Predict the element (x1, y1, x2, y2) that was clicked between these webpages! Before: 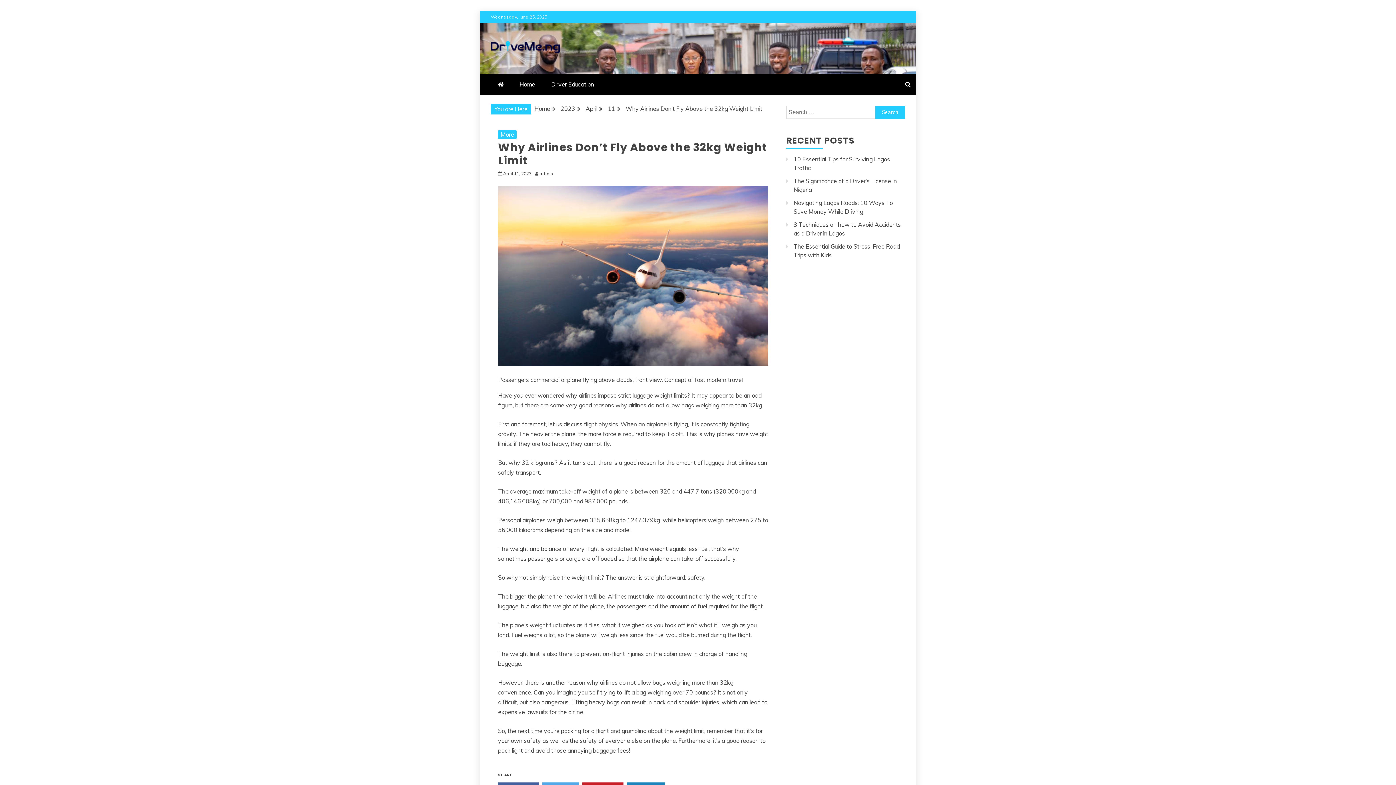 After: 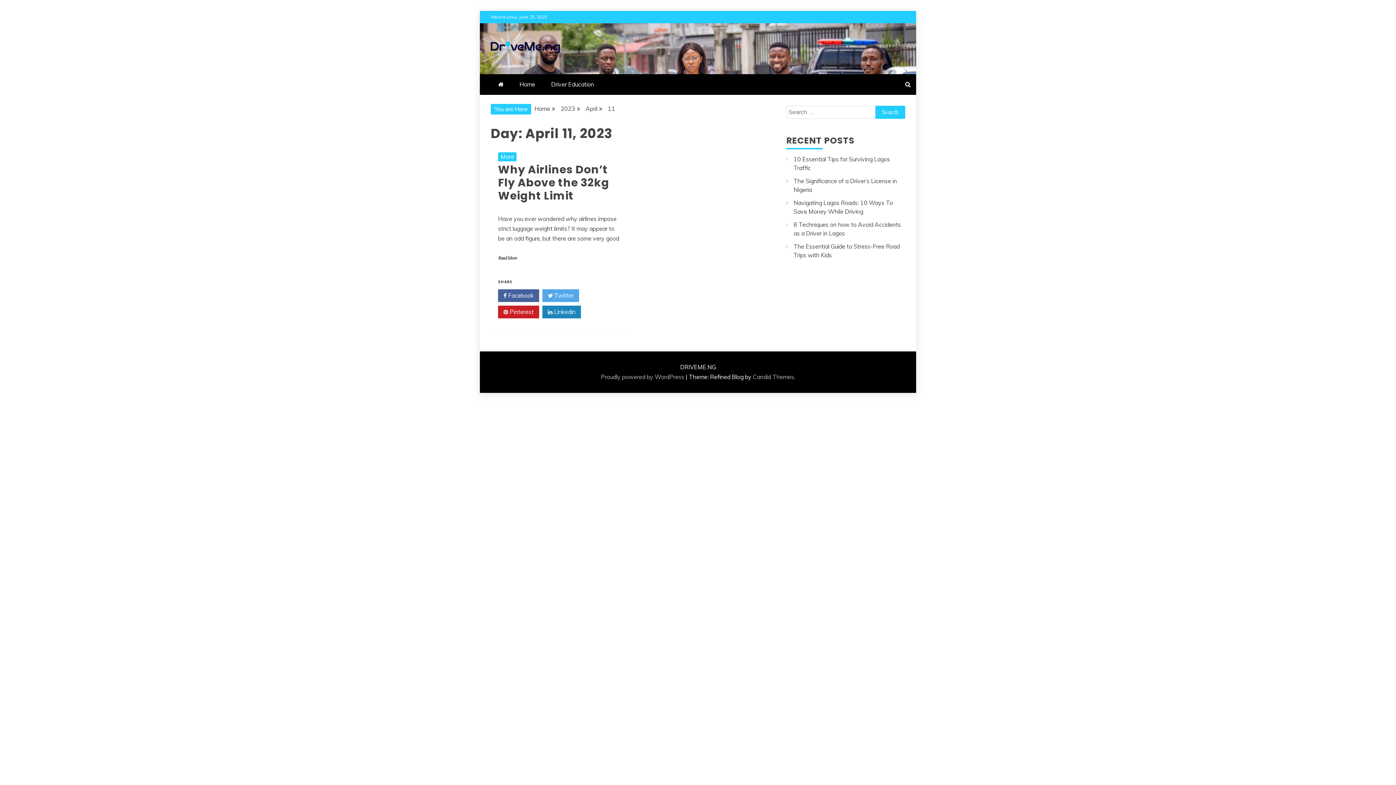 Action: bbox: (608, 105, 615, 112) label: 11